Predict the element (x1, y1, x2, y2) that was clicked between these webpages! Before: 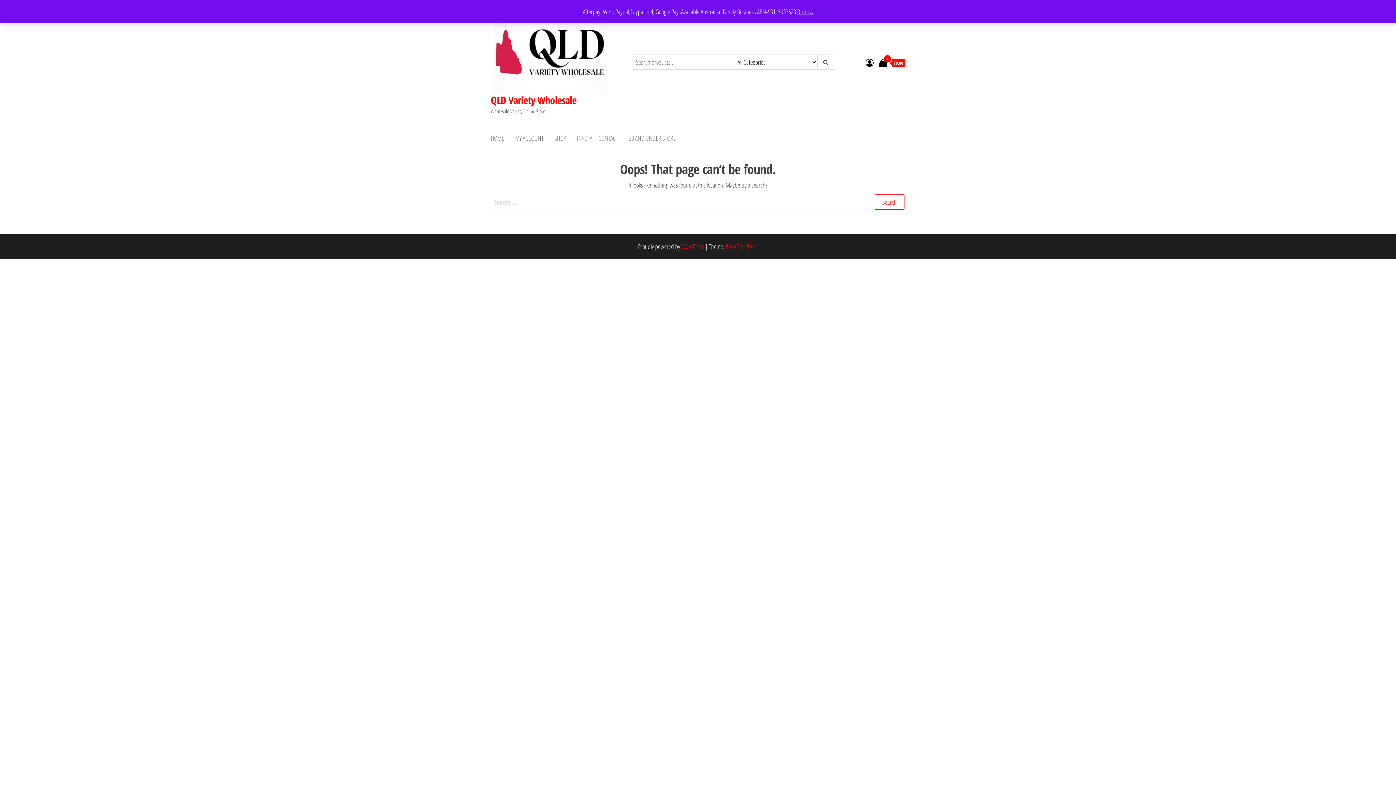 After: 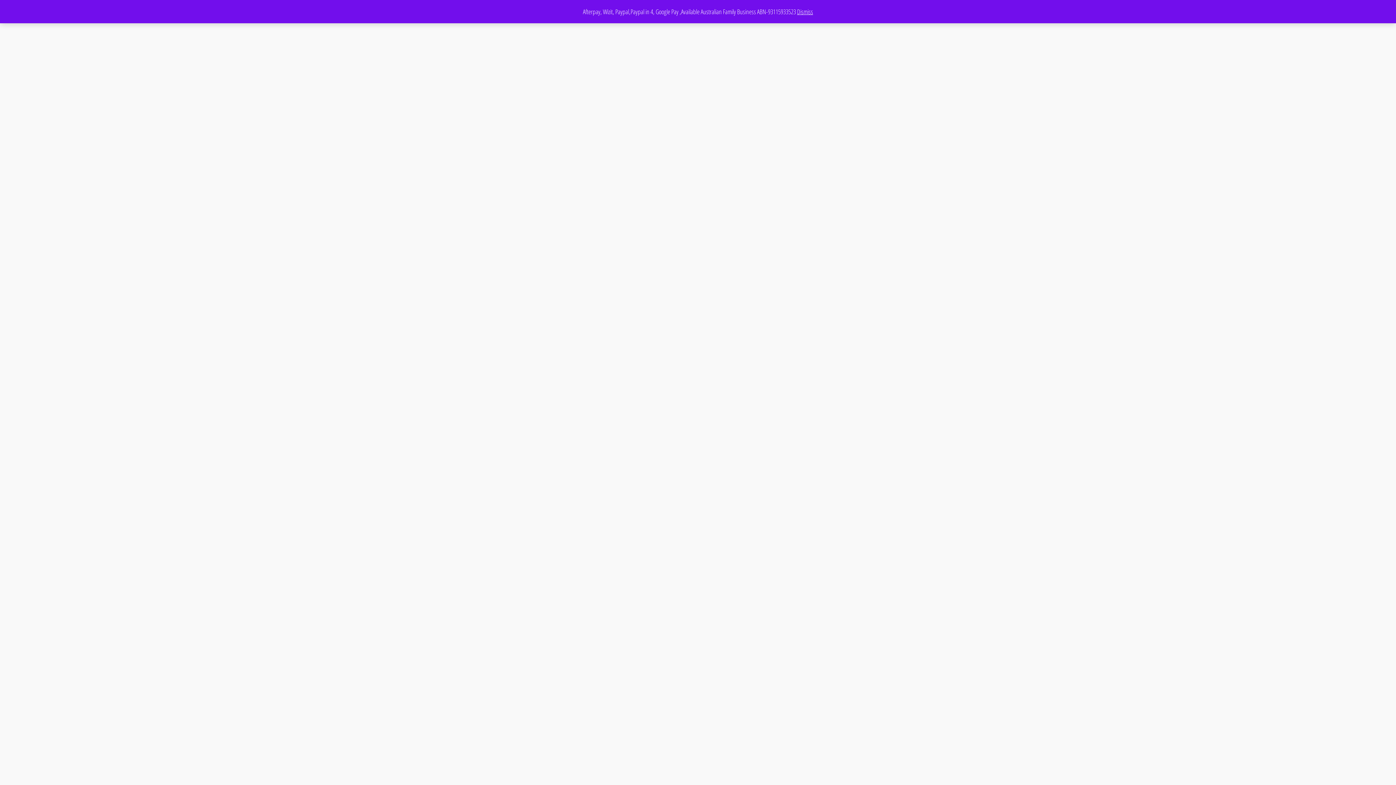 Action: bbox: (490, 47, 618, 56)